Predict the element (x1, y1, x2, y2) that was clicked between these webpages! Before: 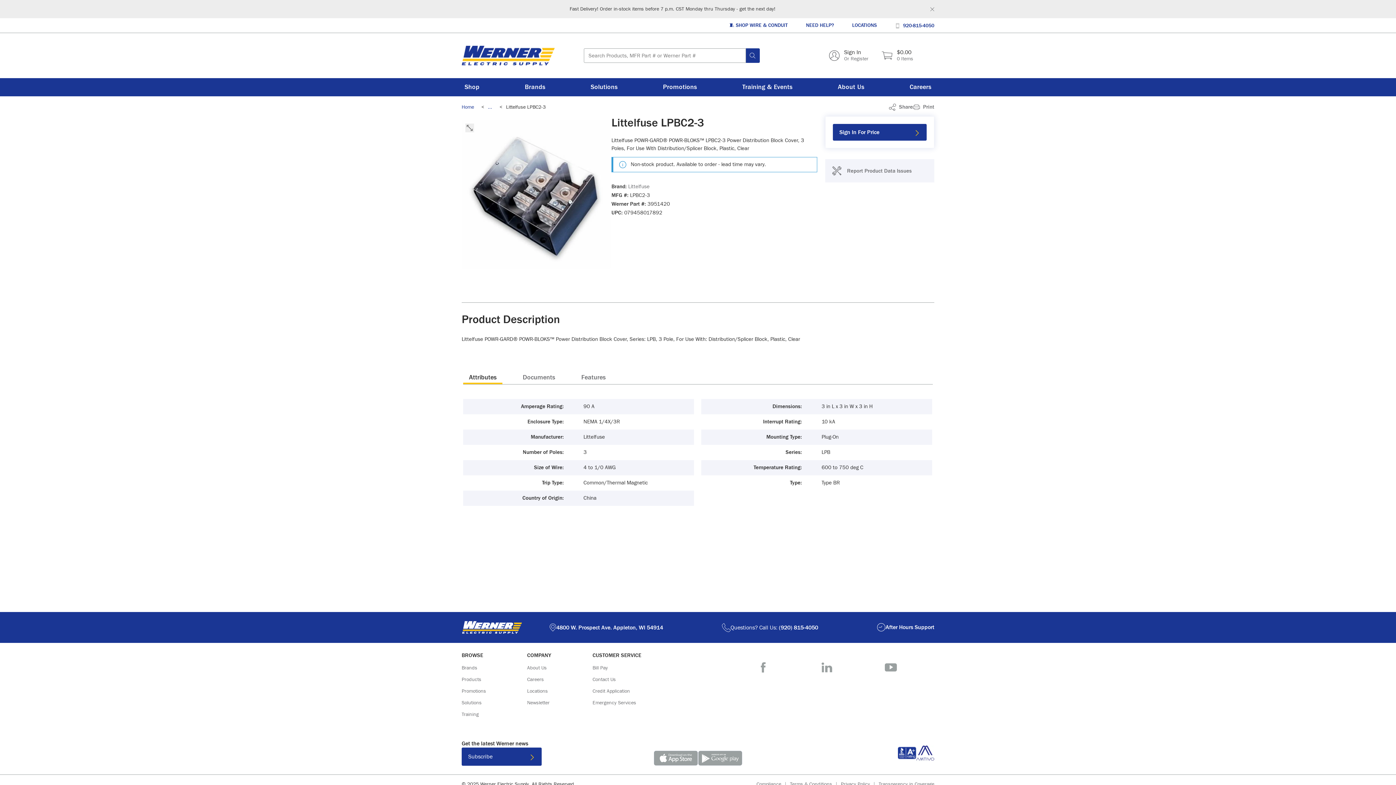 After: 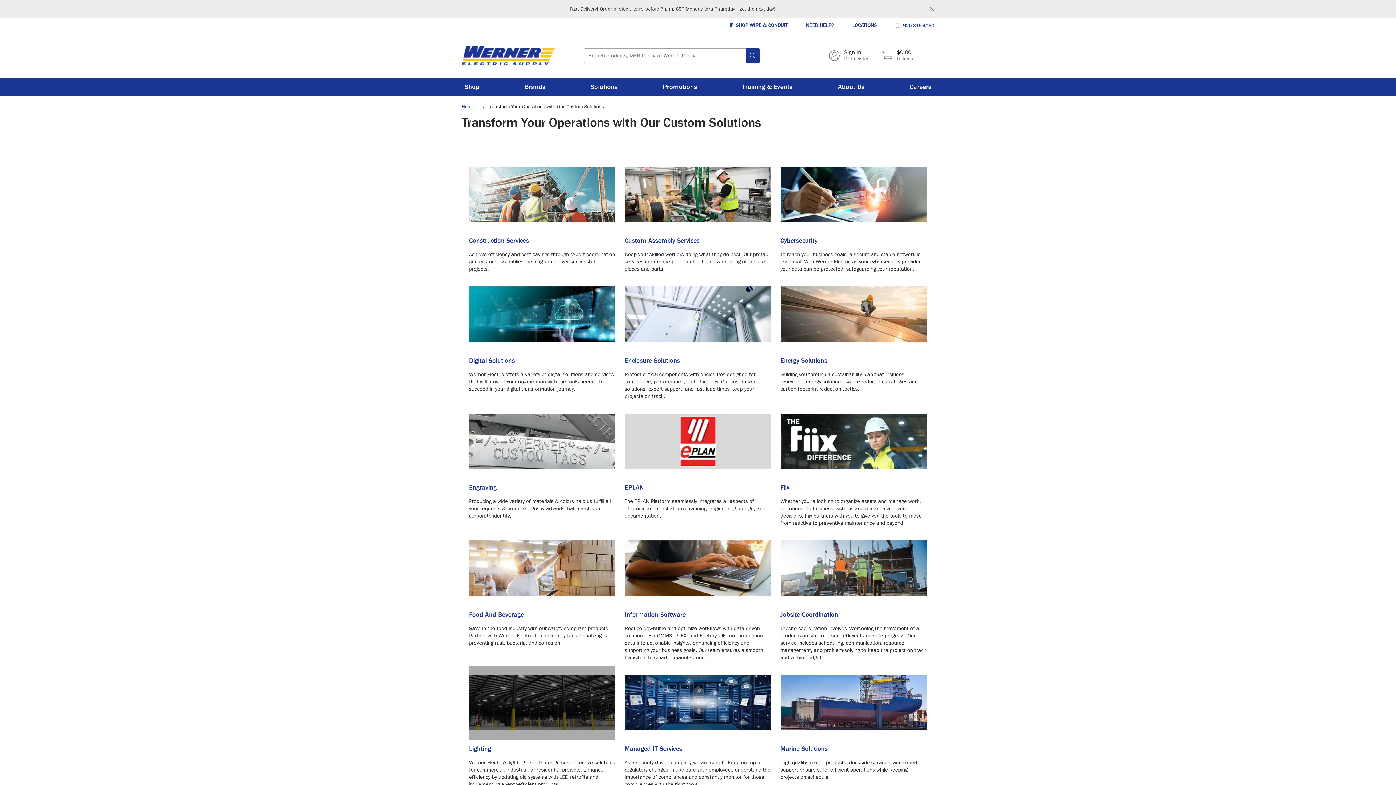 Action: bbox: (461, 700, 481, 706) label: Solutions